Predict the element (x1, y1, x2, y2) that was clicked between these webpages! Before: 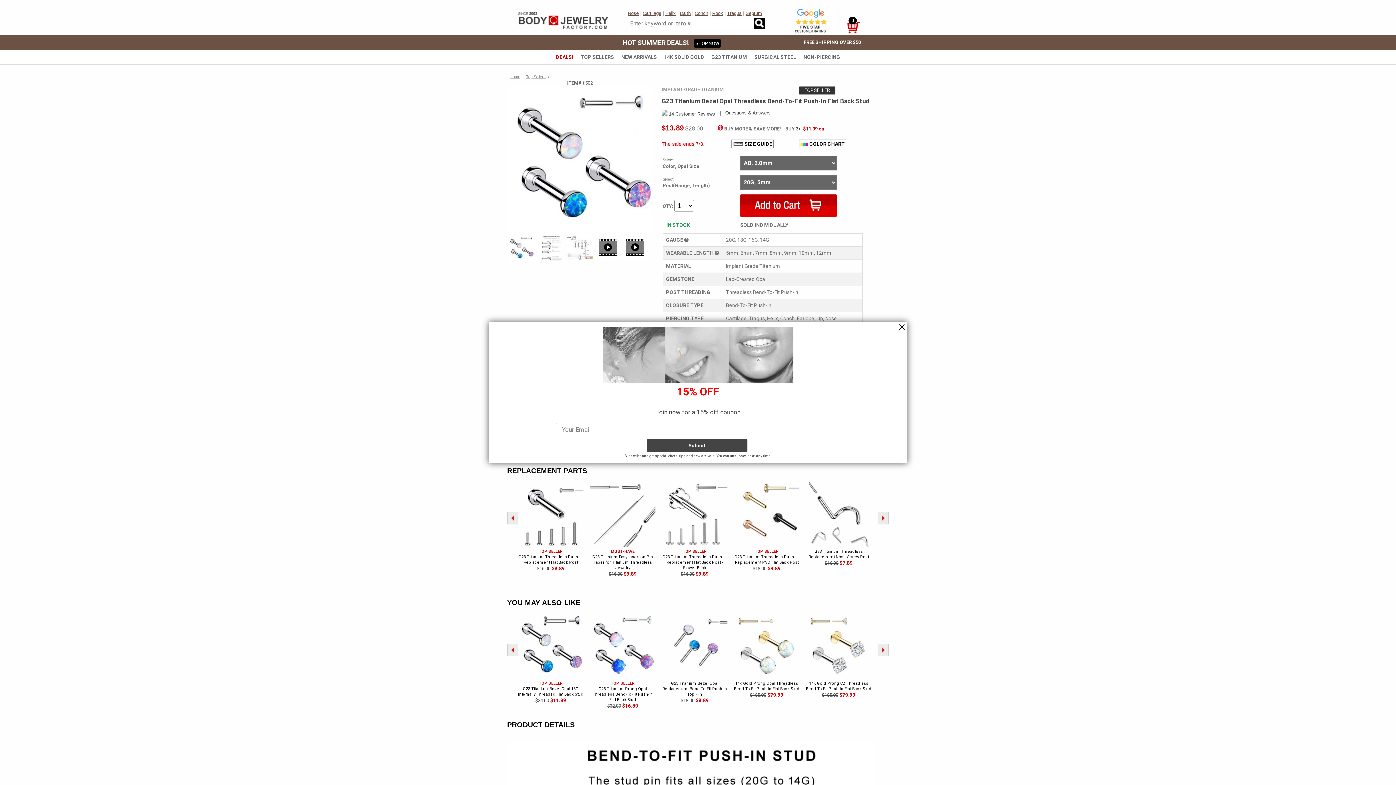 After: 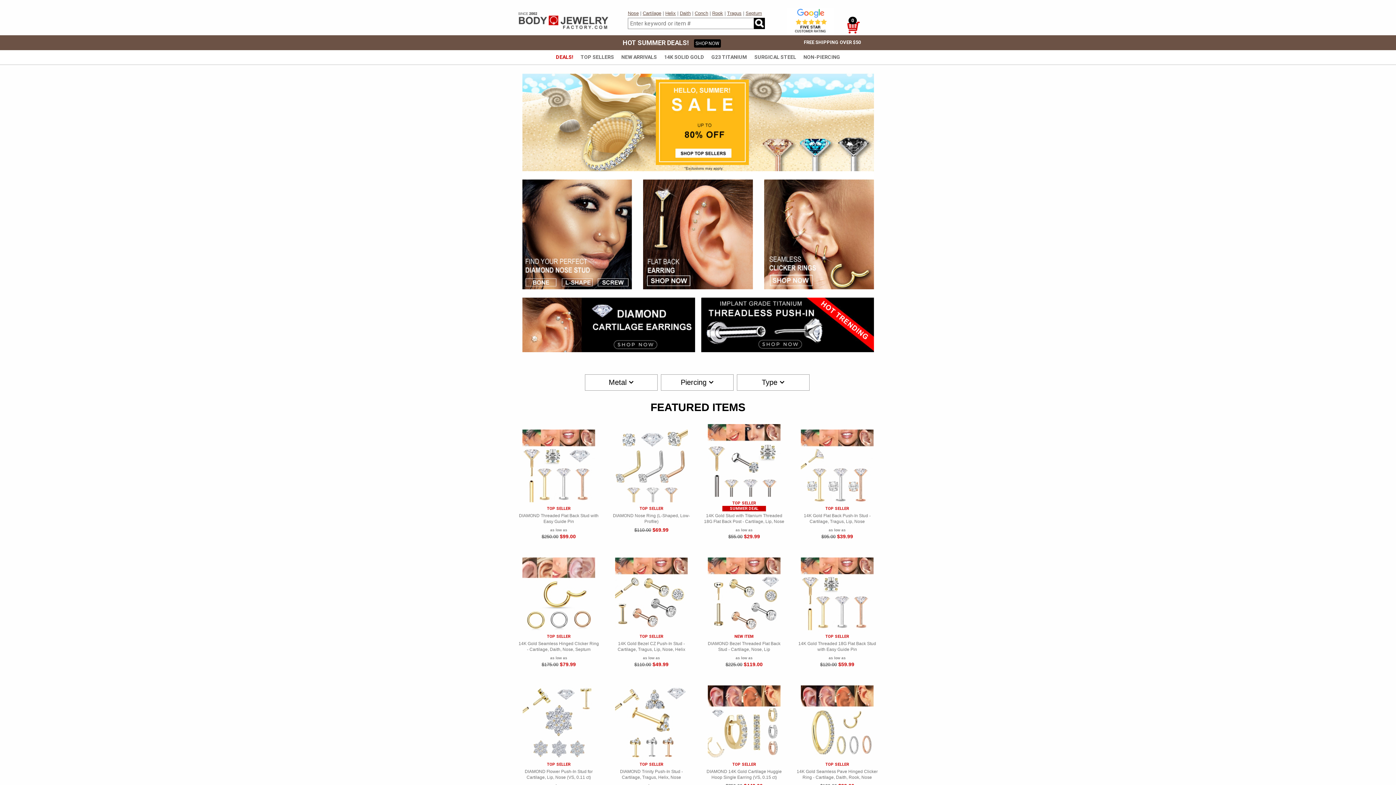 Action: bbox: (518, 24, 609, 30)